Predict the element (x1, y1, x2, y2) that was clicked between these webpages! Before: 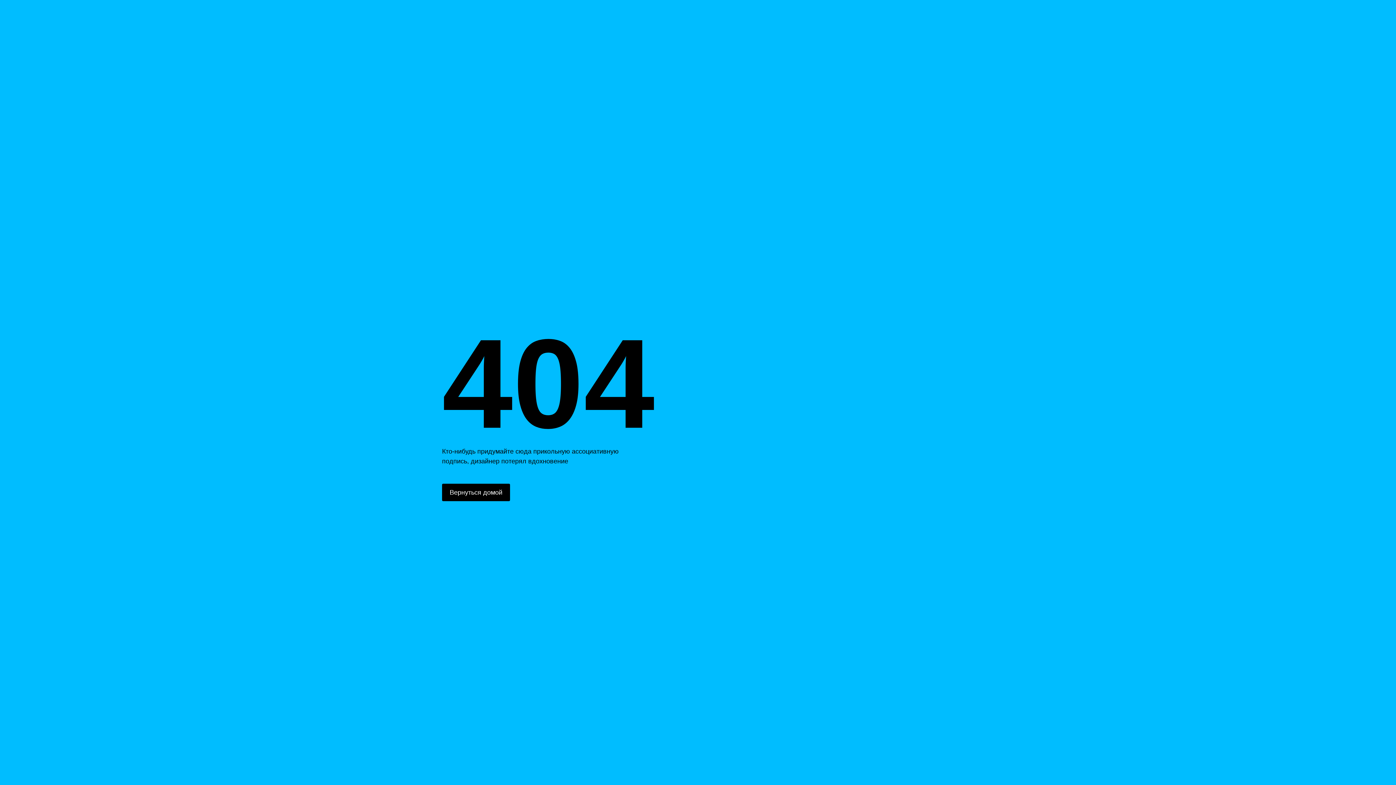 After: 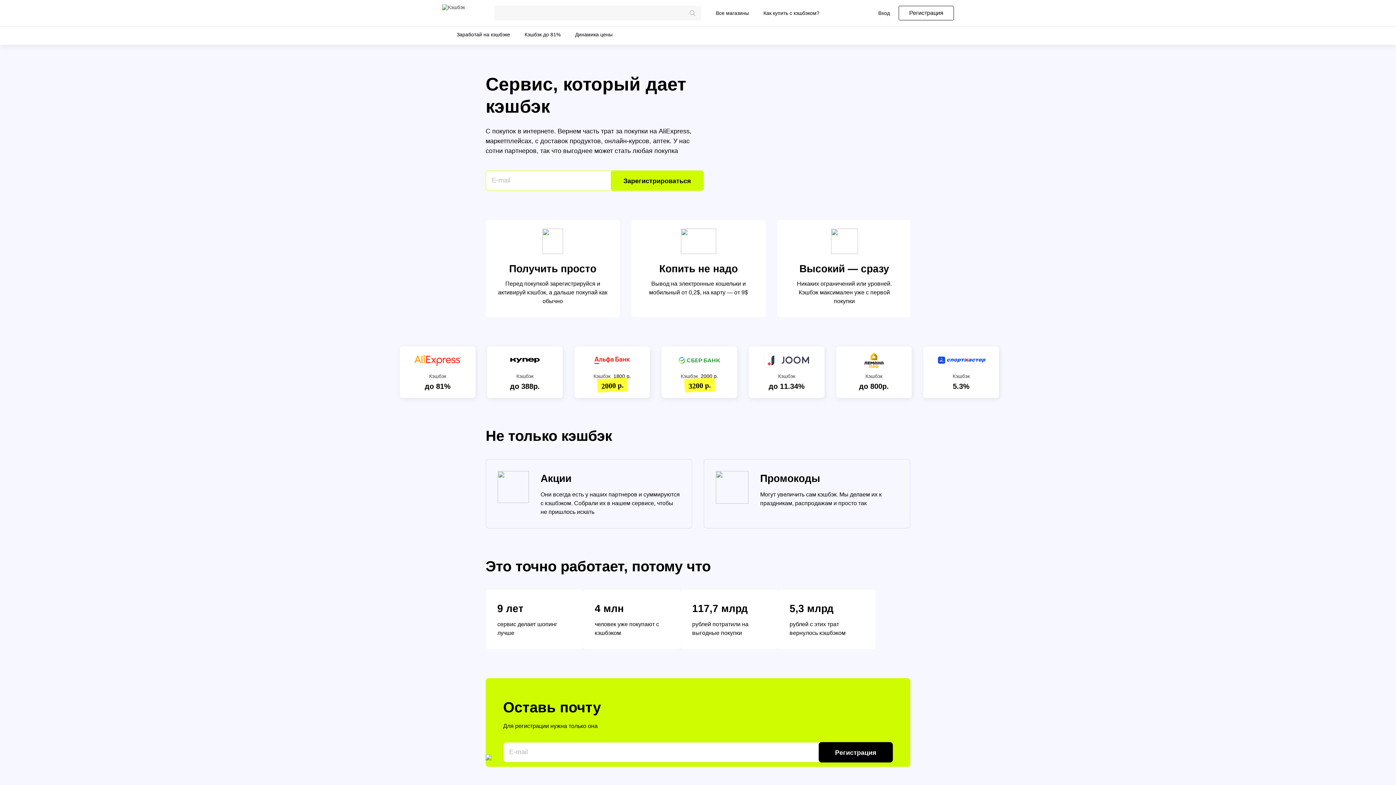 Action: bbox: (442, 484, 510, 501) label: Вернуться домой